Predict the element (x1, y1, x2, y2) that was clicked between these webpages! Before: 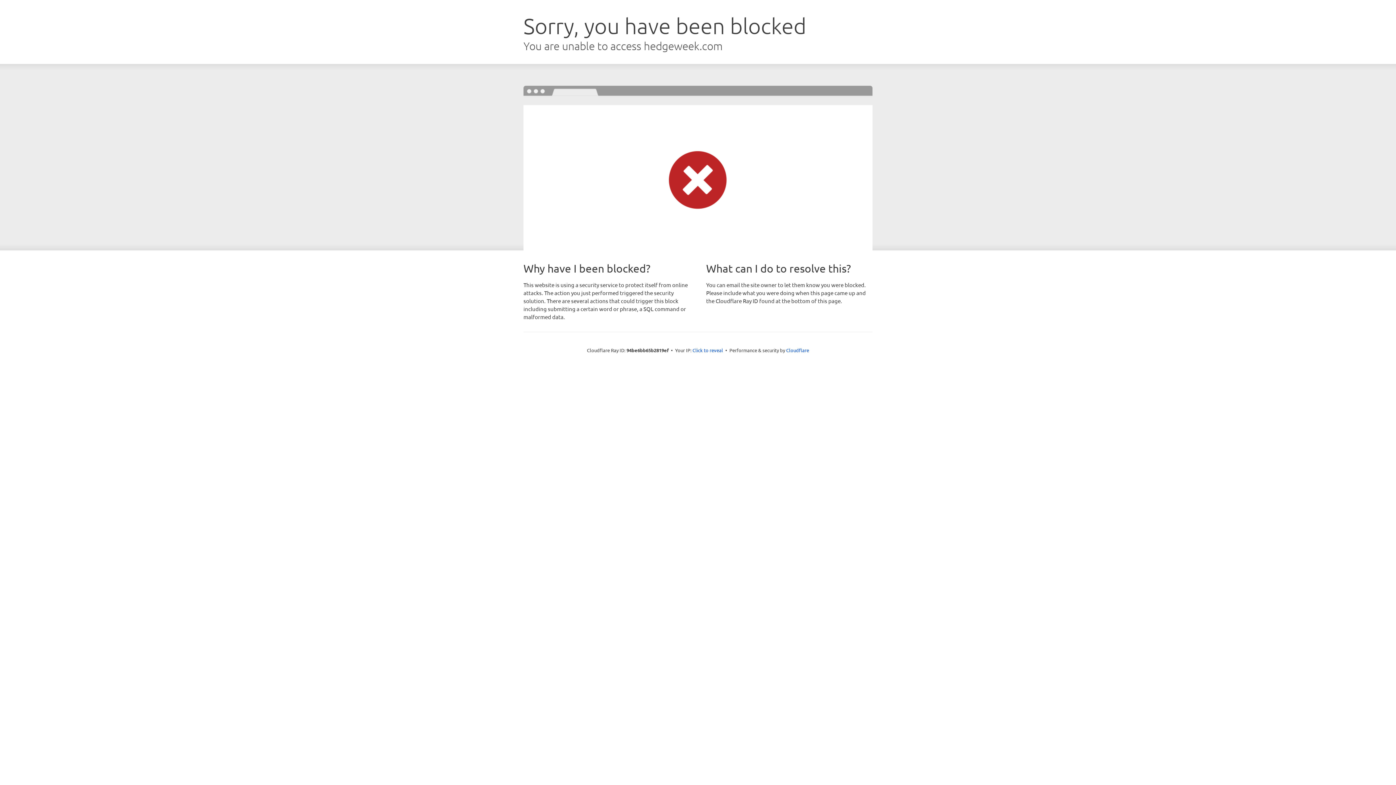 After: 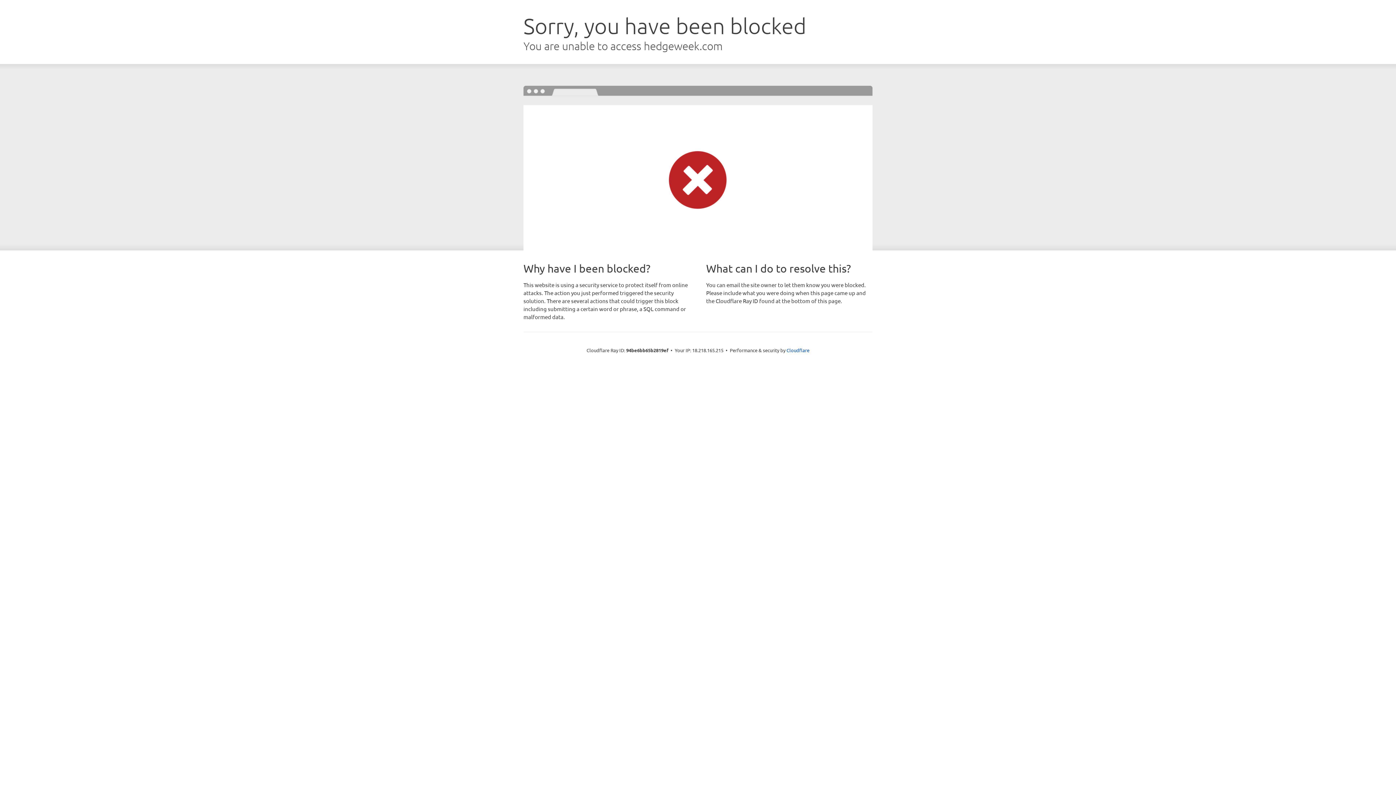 Action: label: Click to reveal bbox: (692, 346, 723, 353)